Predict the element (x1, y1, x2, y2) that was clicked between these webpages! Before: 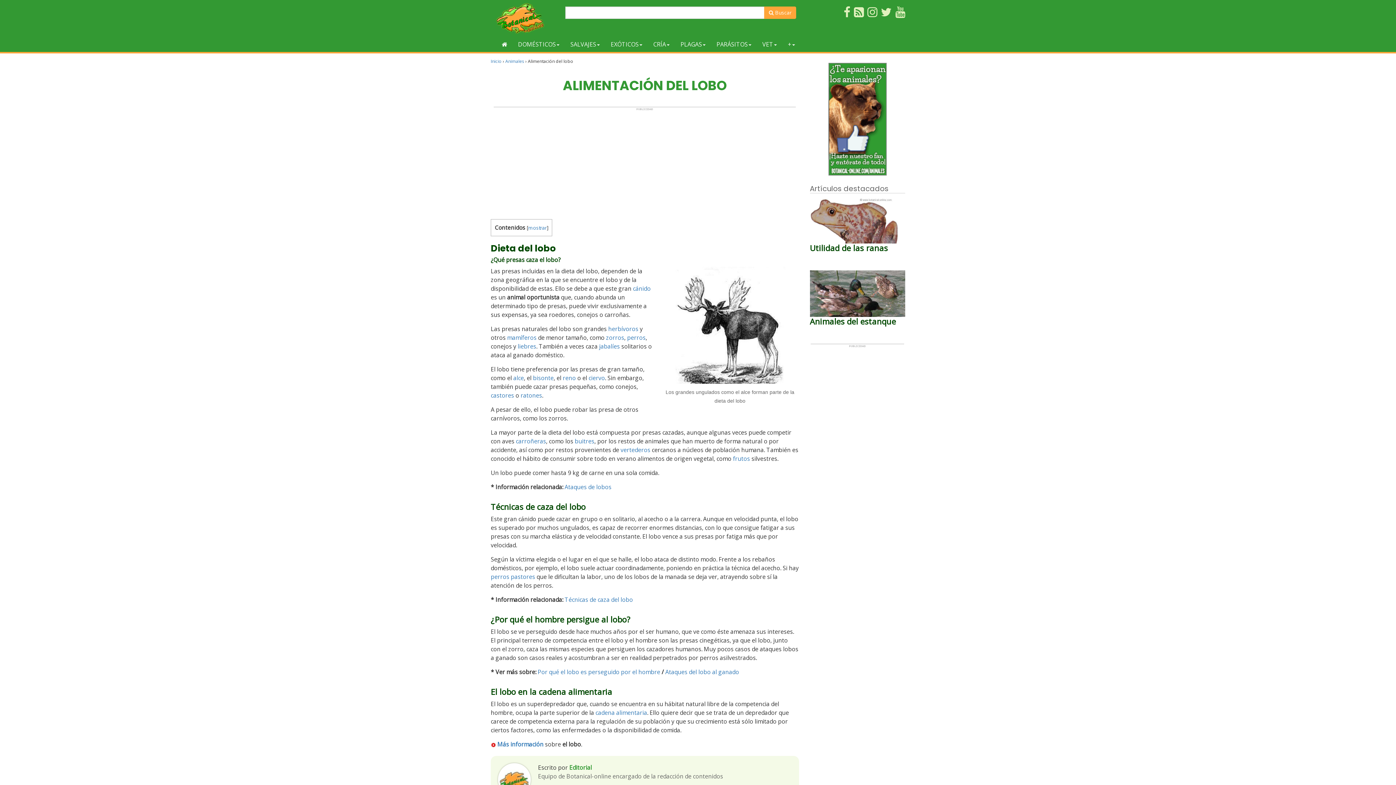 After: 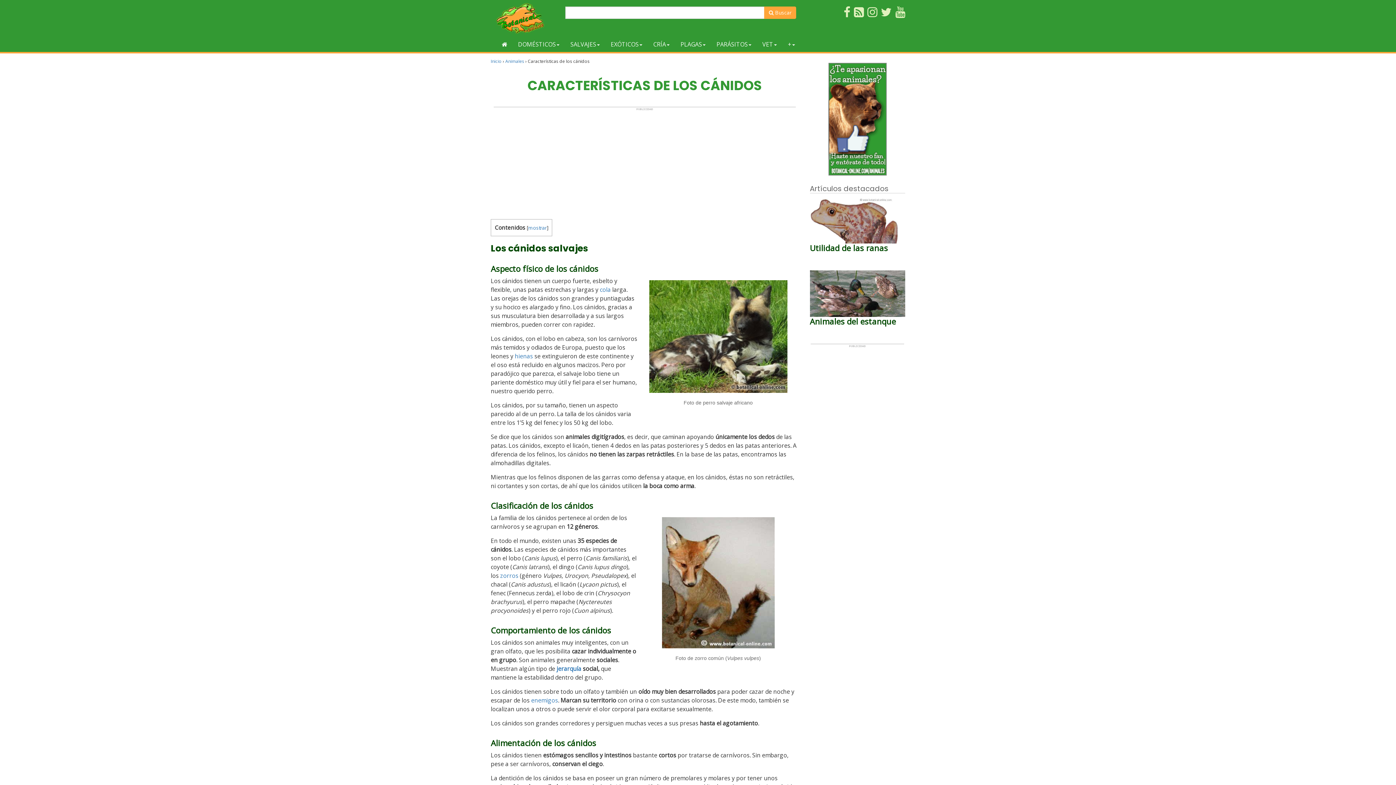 Action: bbox: (633, 284, 650, 292) label: cánido